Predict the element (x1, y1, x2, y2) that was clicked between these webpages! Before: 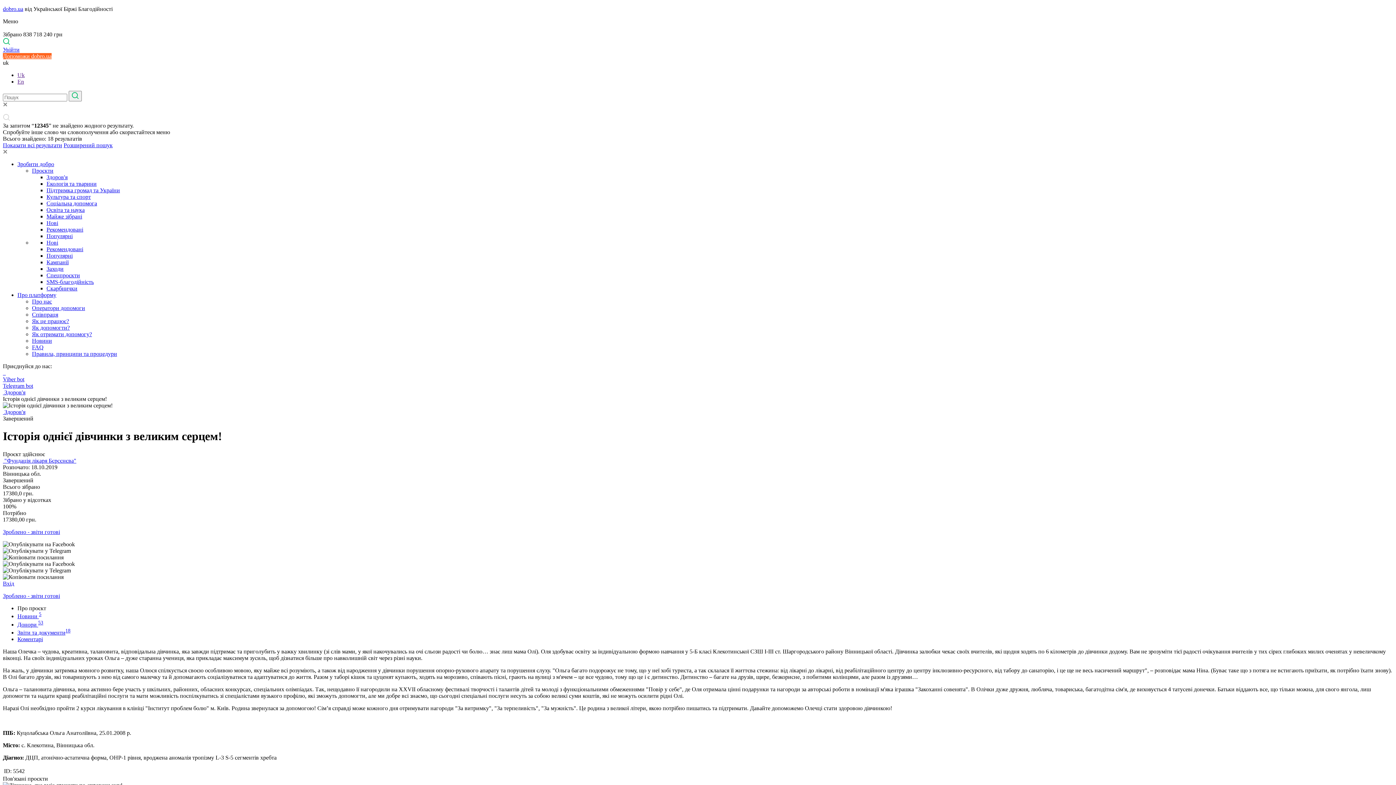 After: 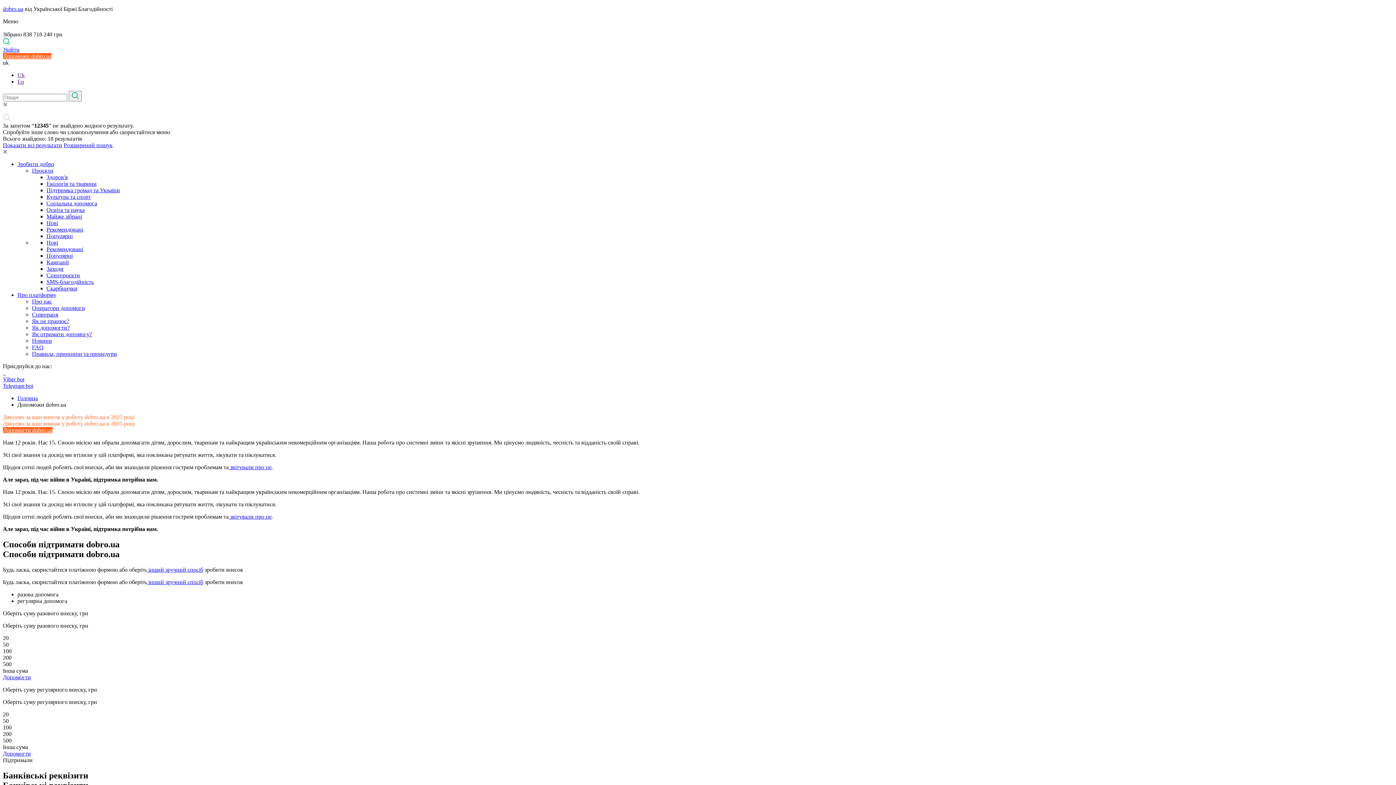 Action: bbox: (2, 53, 51, 59) label: Допоможи dobro.ua